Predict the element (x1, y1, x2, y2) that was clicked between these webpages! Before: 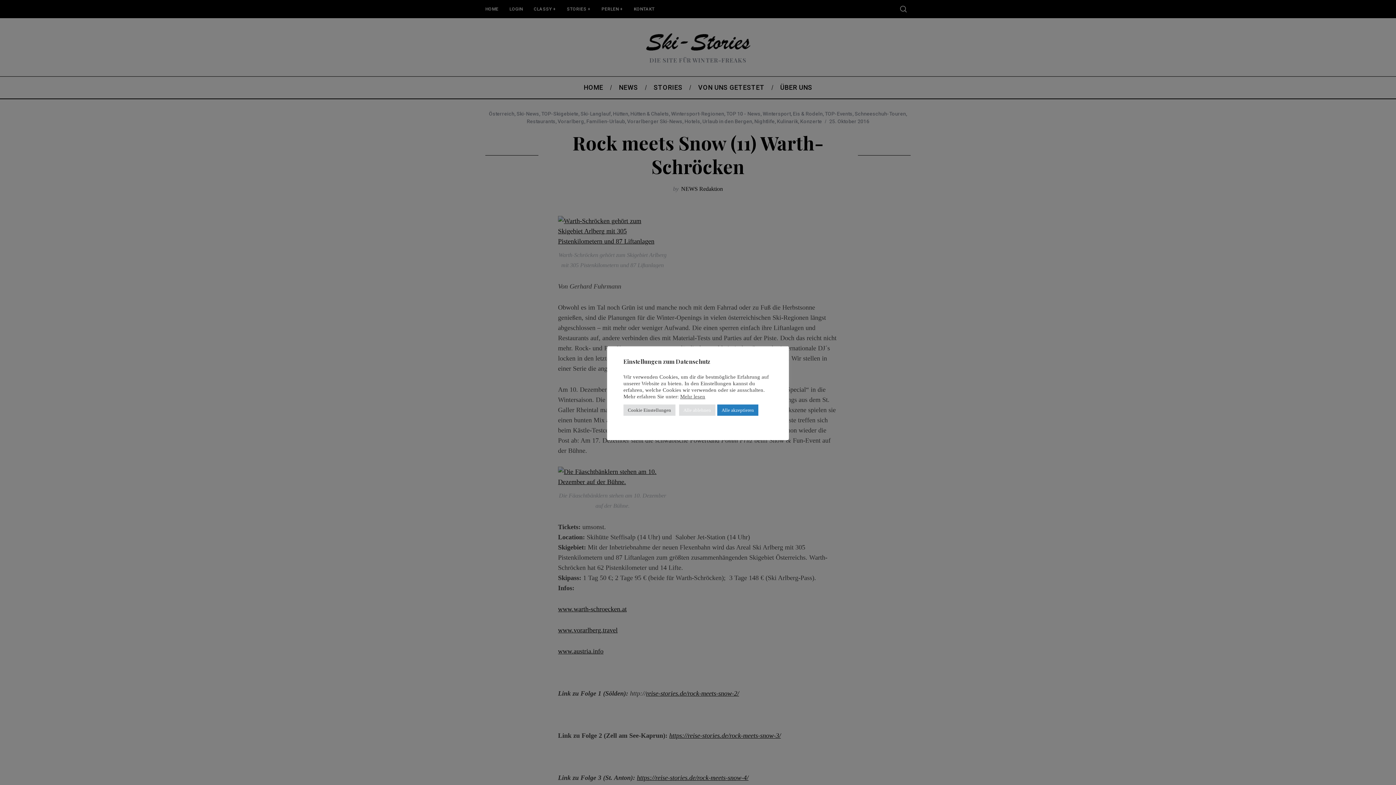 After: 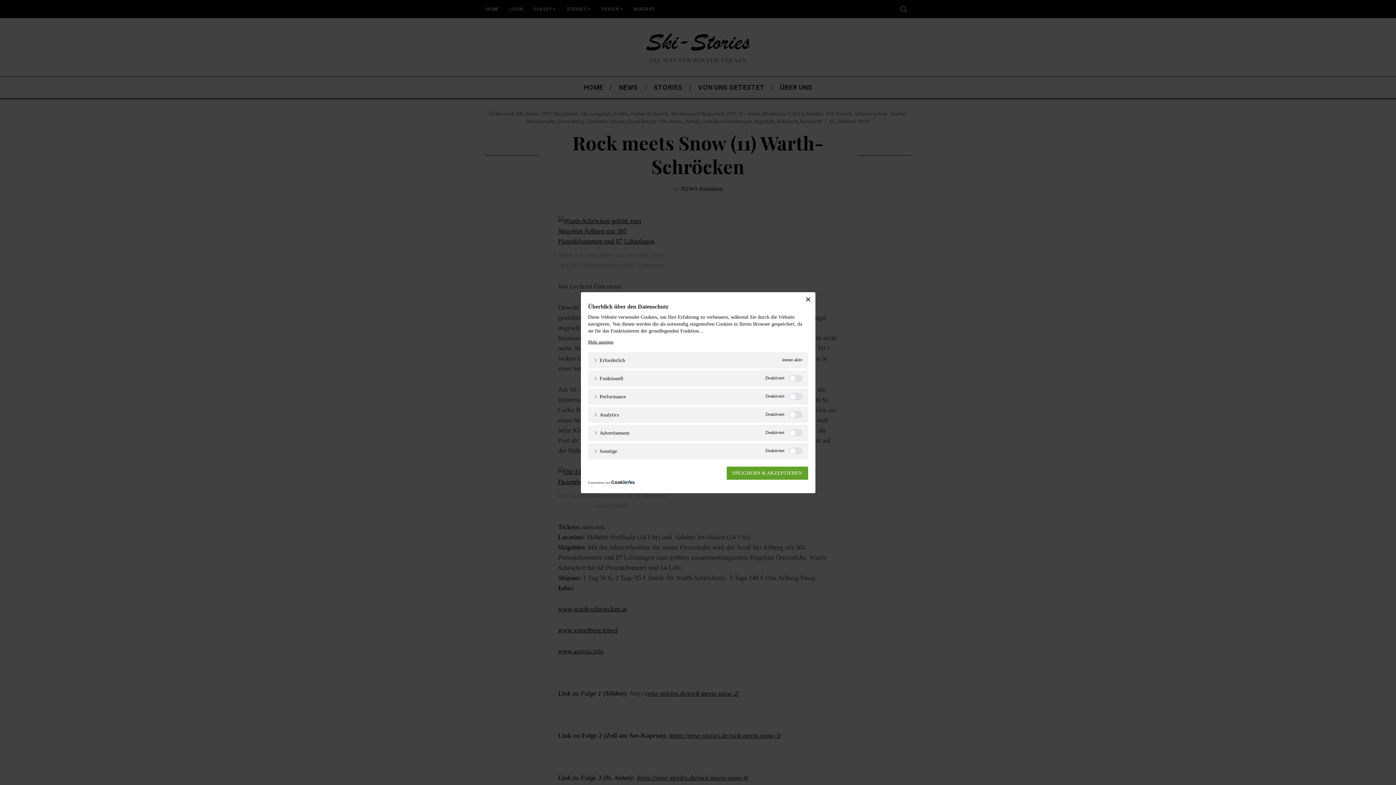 Action: bbox: (623, 404, 675, 416) label: Cookie Einstellungen